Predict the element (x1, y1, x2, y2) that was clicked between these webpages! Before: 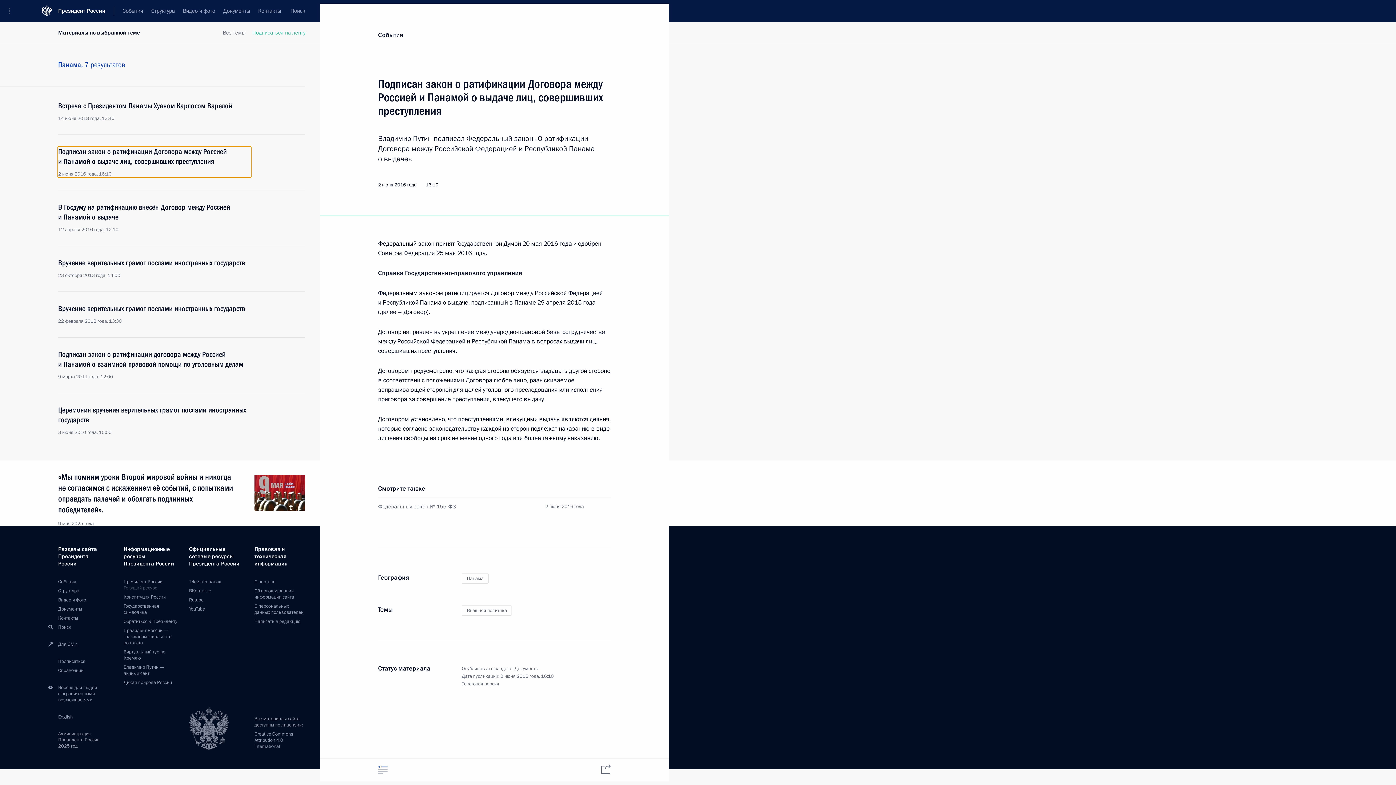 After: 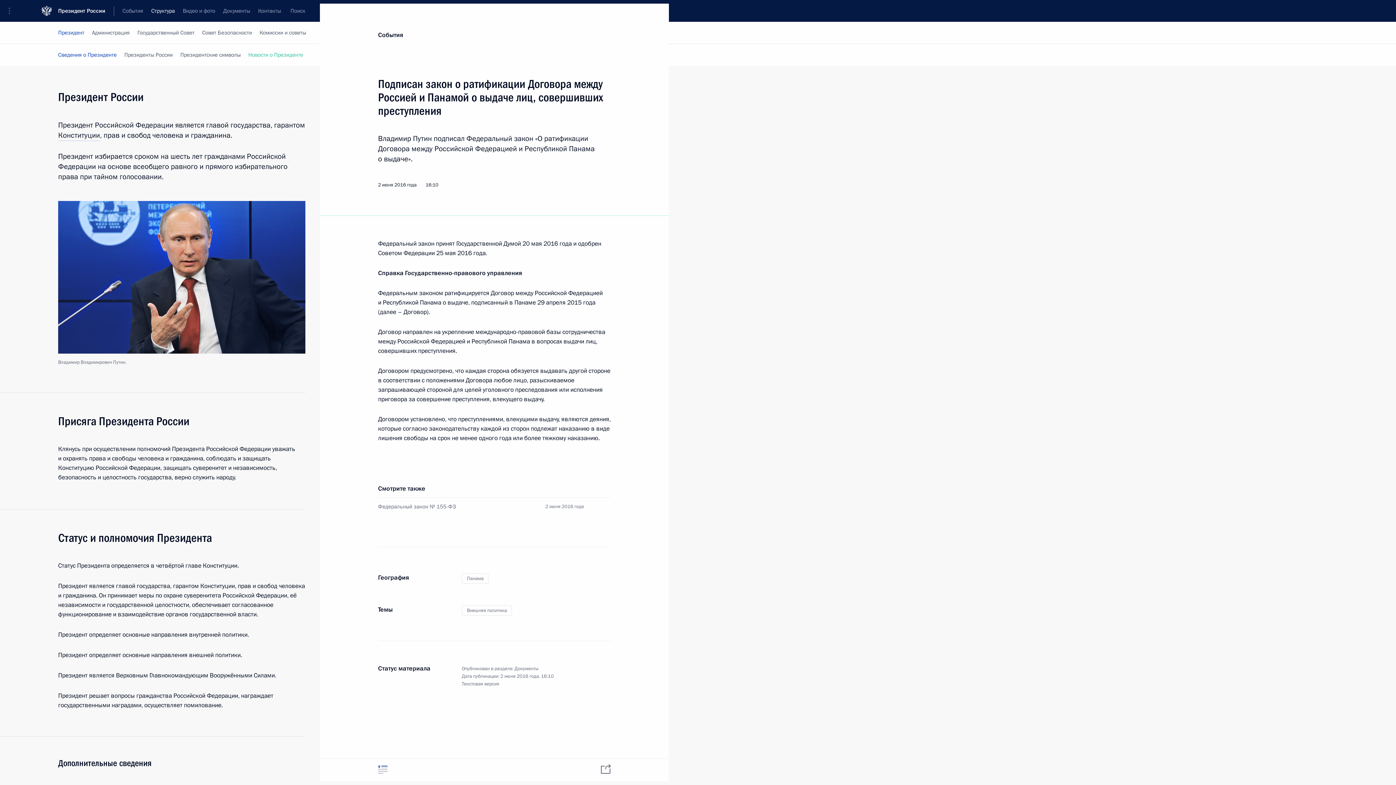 Action: bbox: (58, 588, 79, 594) label: Структура